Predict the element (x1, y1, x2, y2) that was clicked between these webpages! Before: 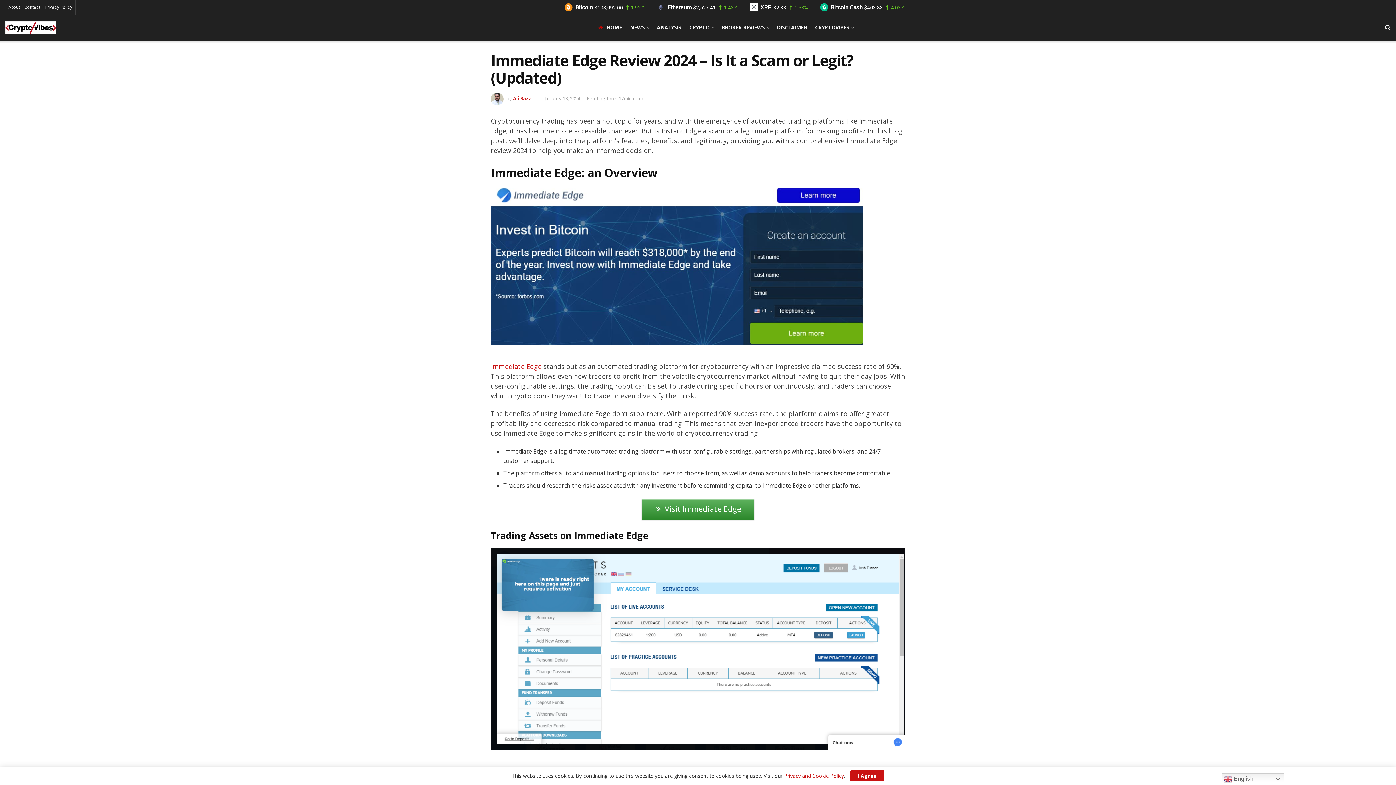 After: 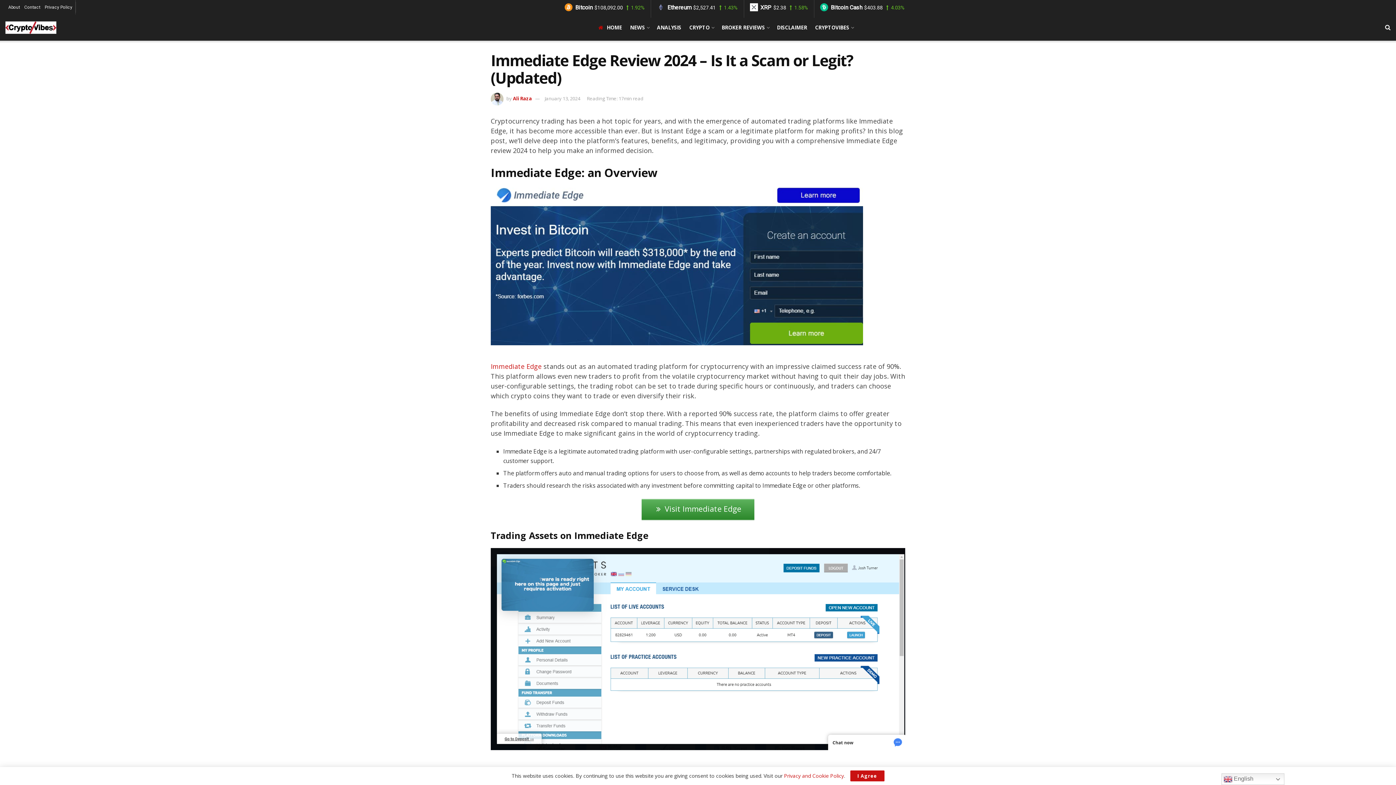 Action: label: XRP bbox: (750, 4, 773, 9)